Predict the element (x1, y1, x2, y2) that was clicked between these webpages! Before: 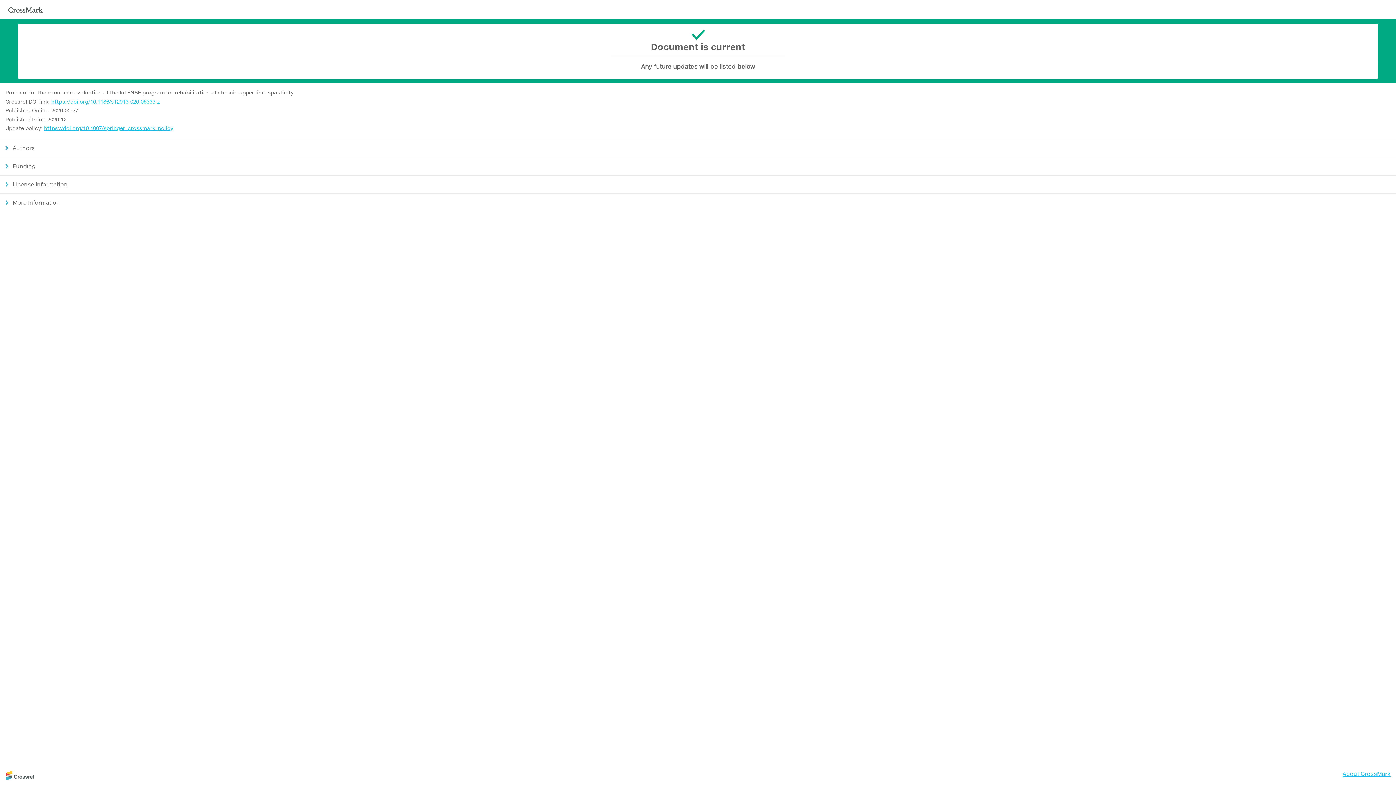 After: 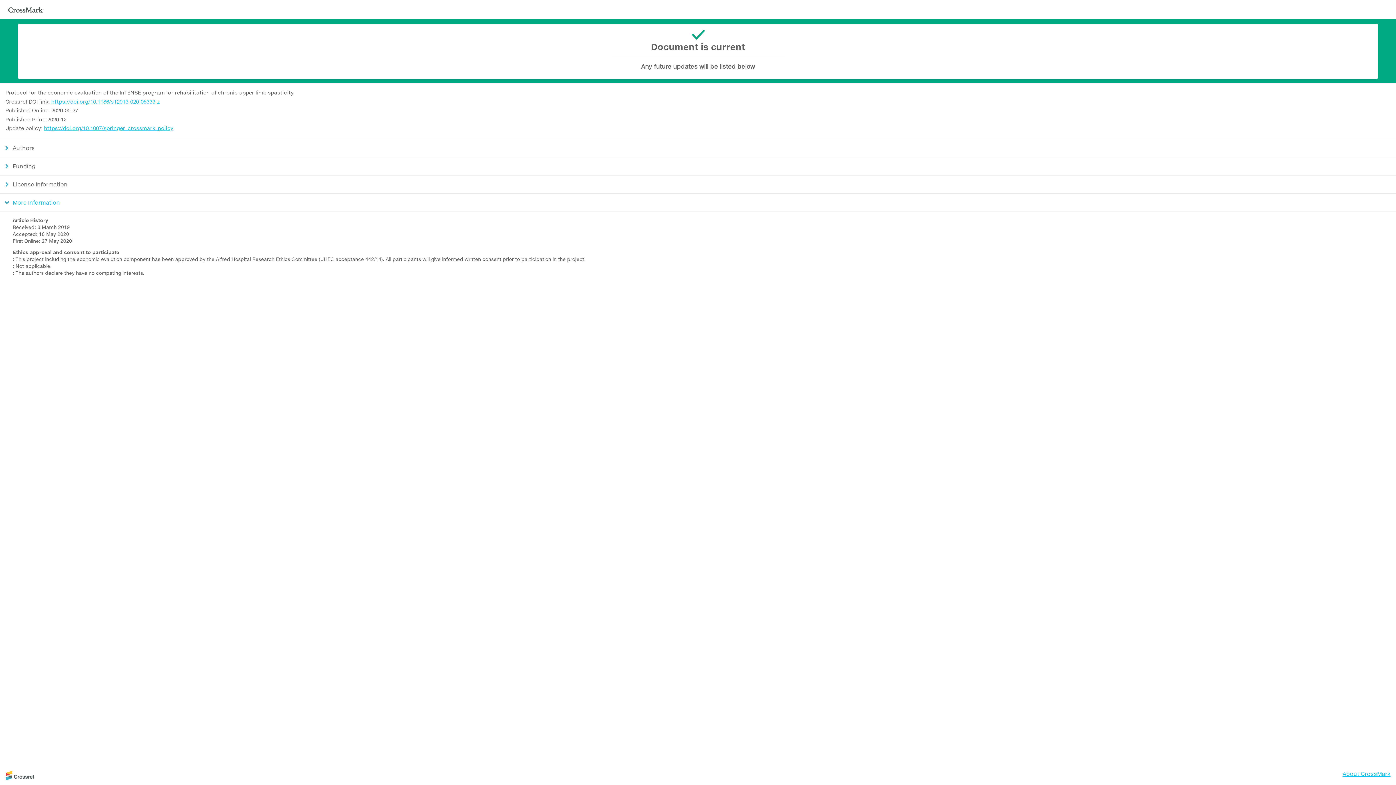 Action: bbox: (0, 193, 1396, 212) label: More Information